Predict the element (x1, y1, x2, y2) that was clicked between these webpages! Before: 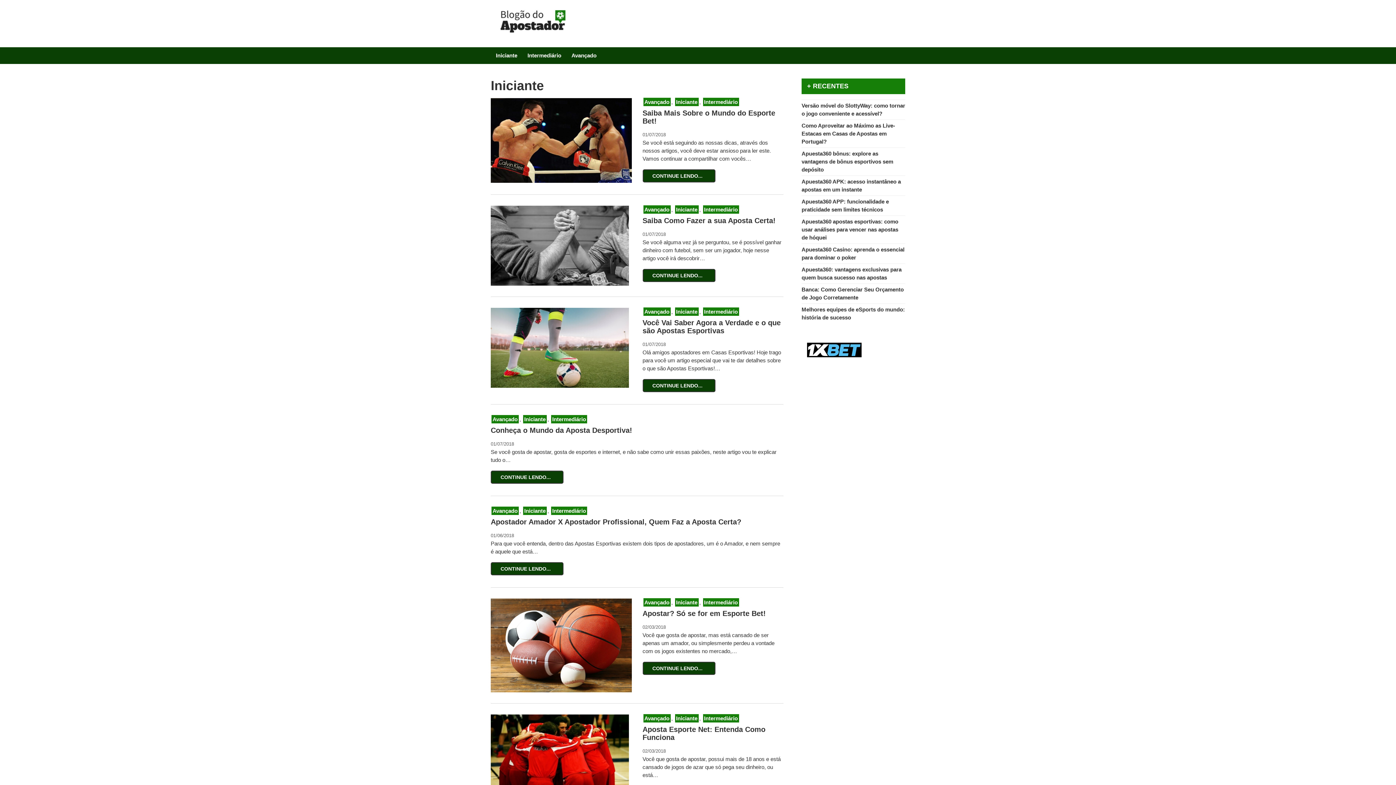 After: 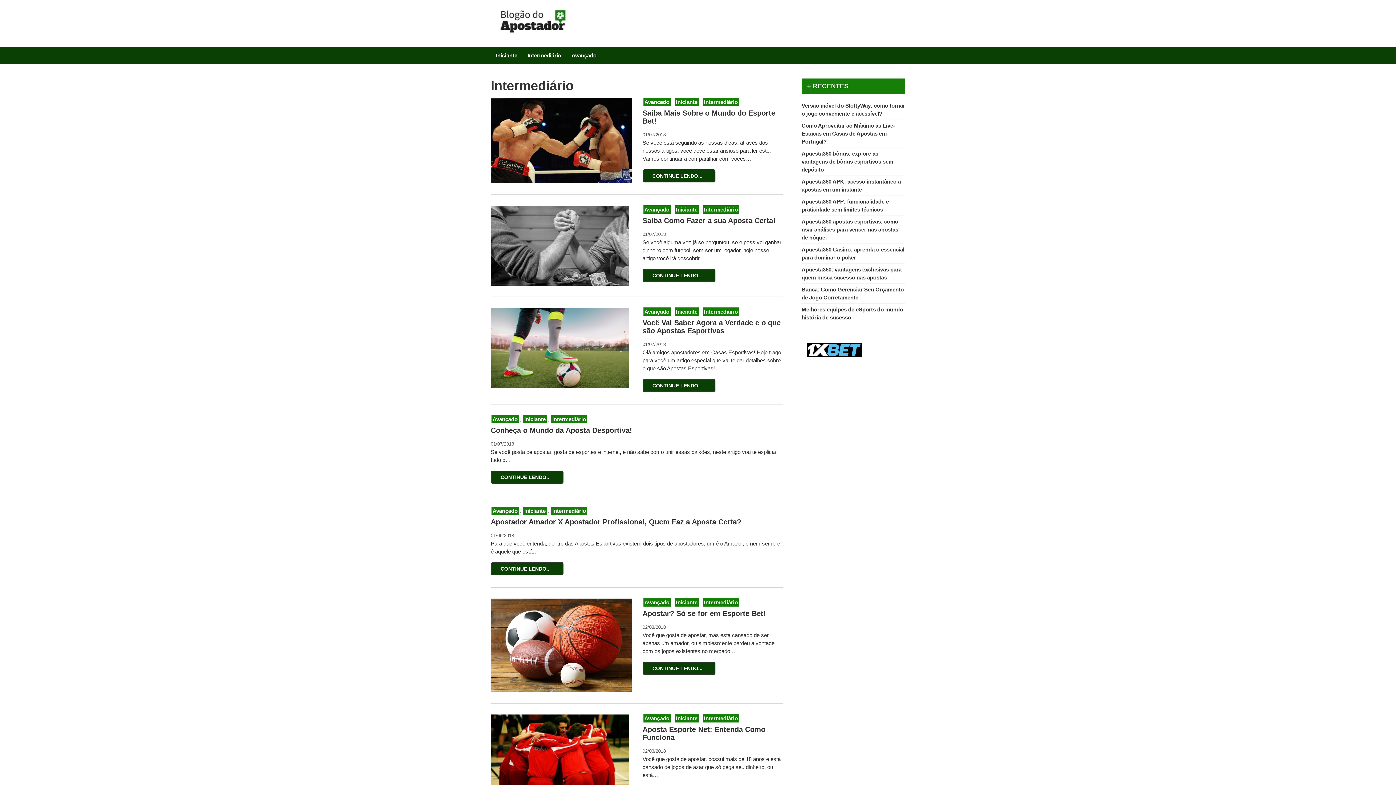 Action: label: Intermediário bbox: (522, 47, 566, 64)